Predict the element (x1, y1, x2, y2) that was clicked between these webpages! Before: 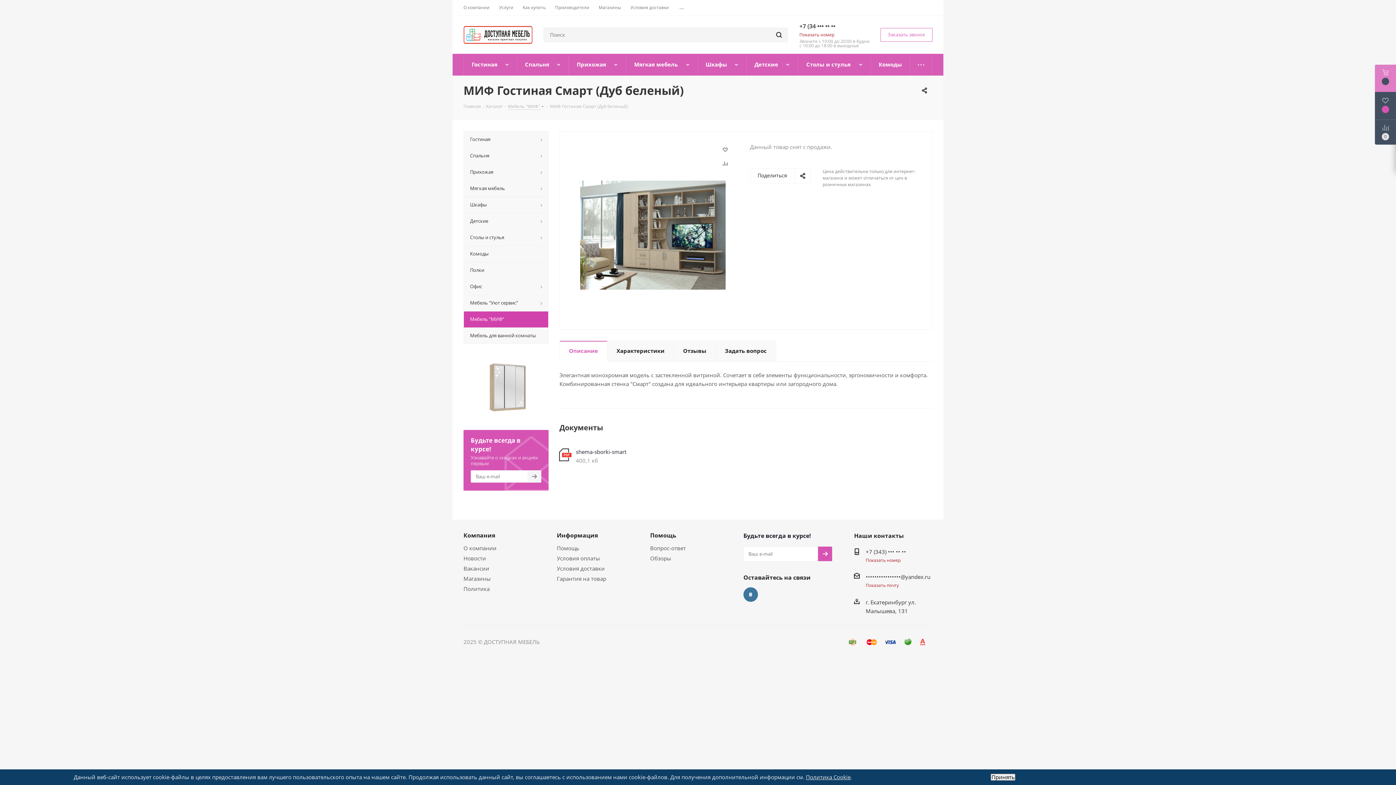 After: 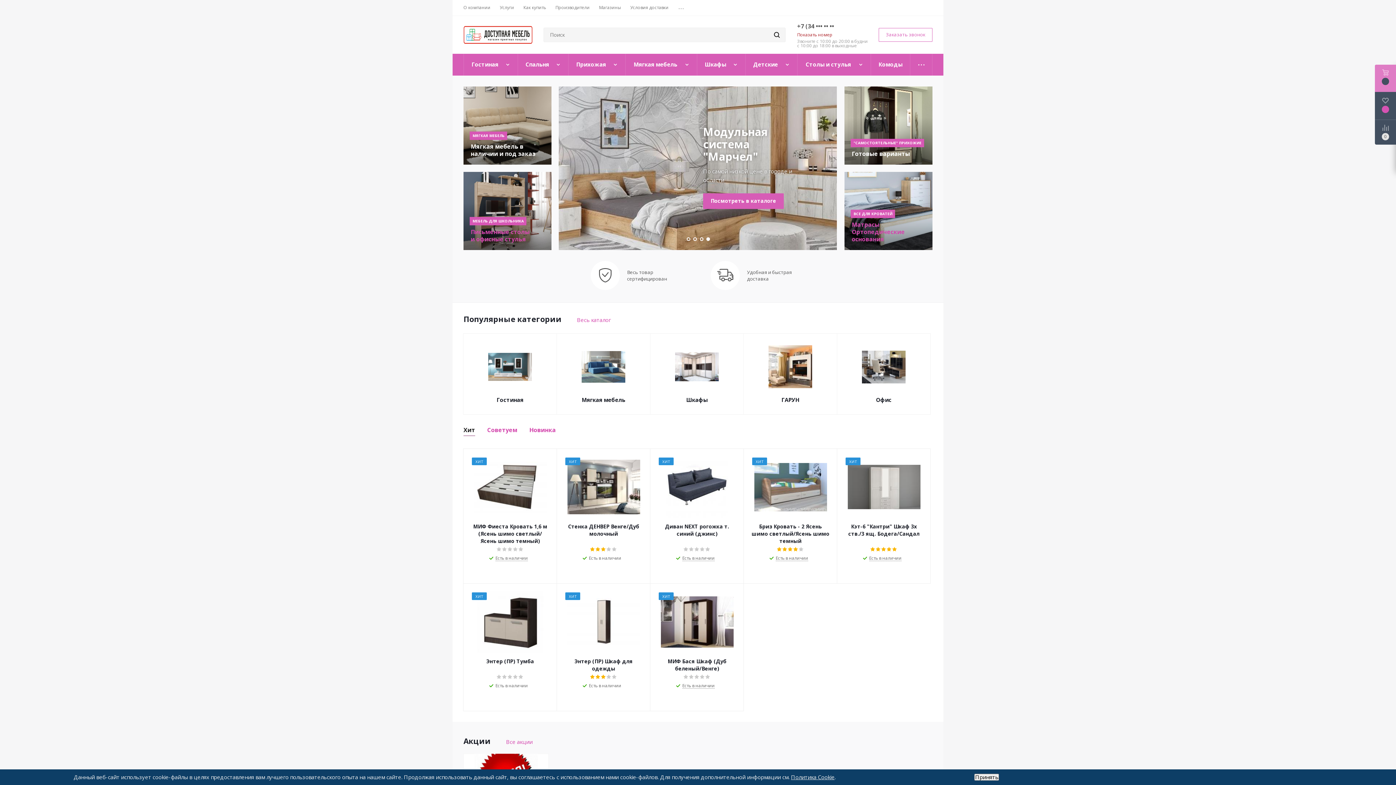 Action: bbox: (463, 30, 532, 37)